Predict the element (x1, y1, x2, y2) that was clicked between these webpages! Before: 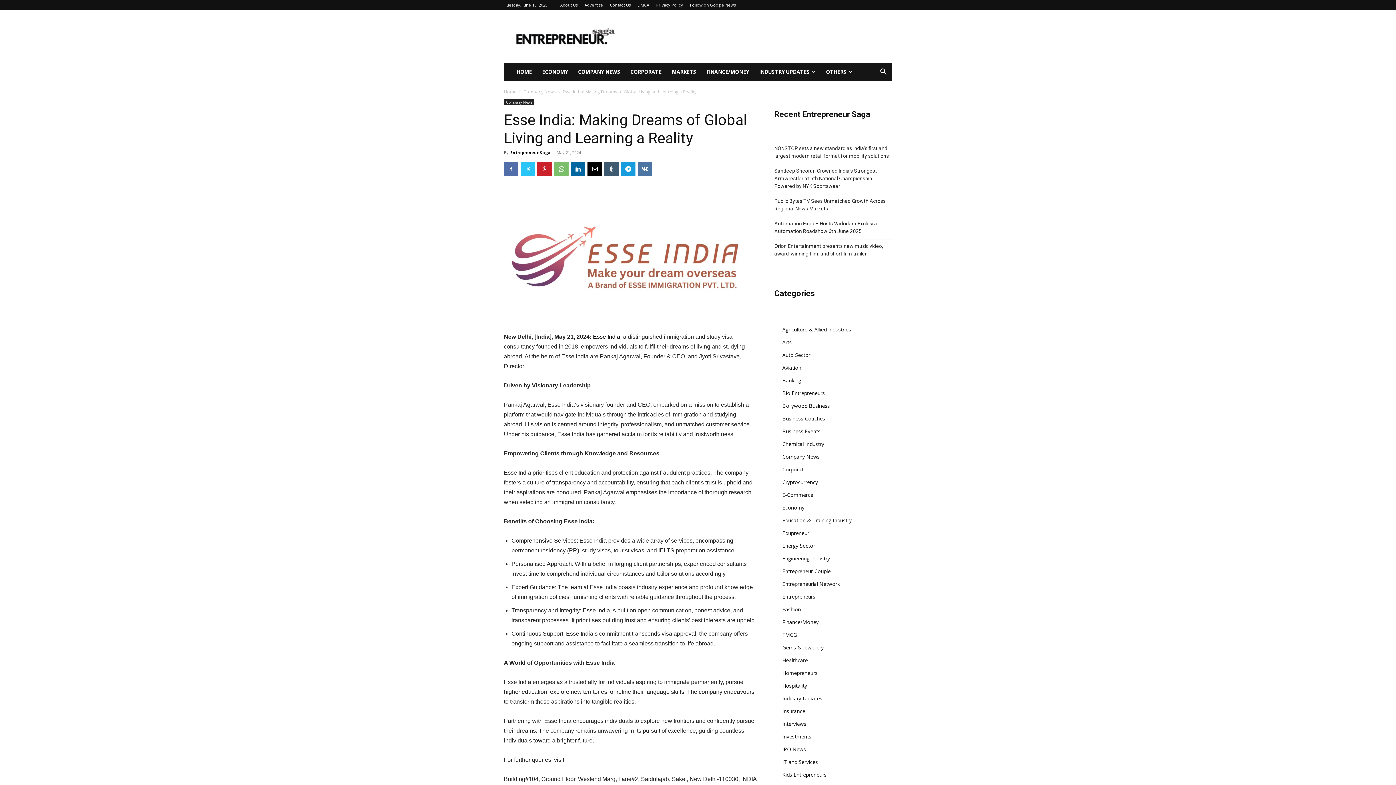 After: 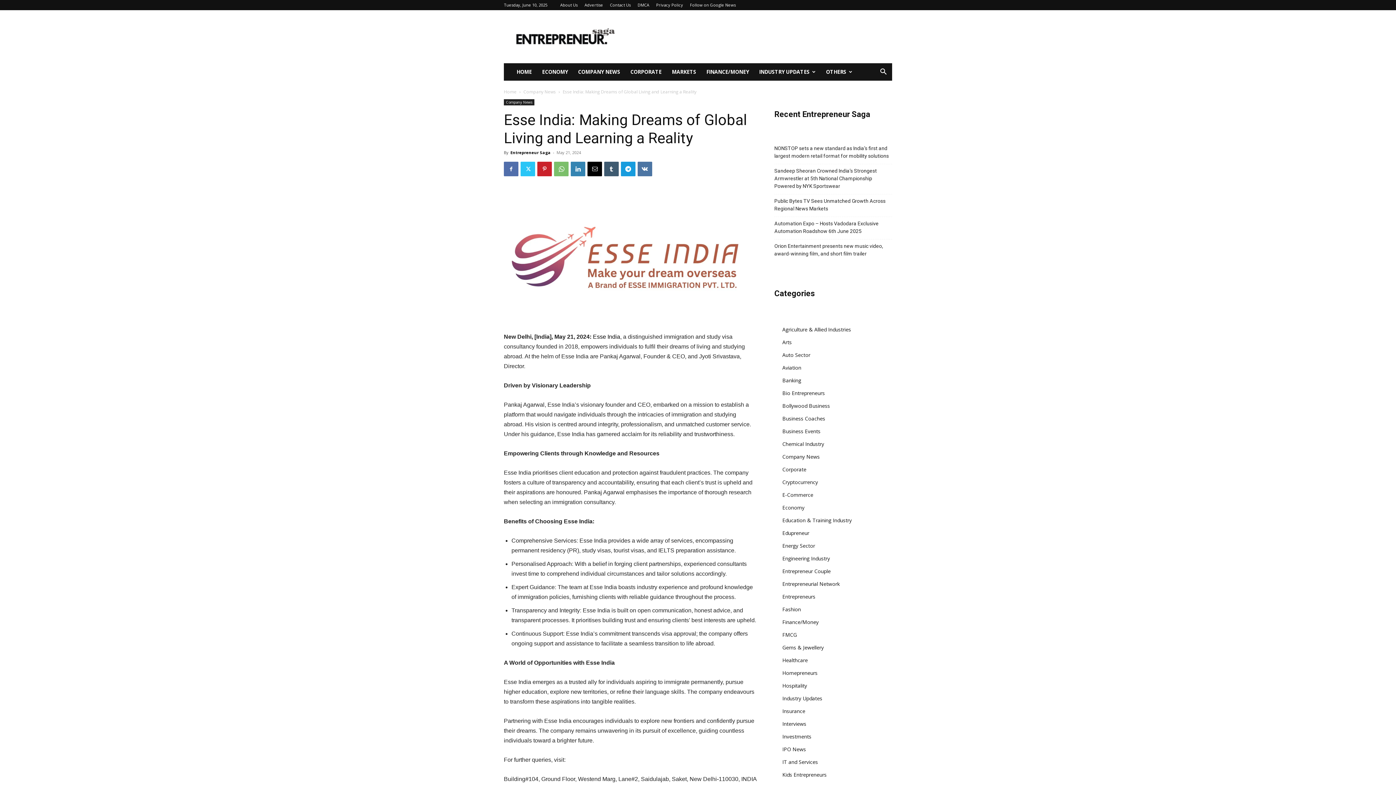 Action: bbox: (570, 161, 585, 176)